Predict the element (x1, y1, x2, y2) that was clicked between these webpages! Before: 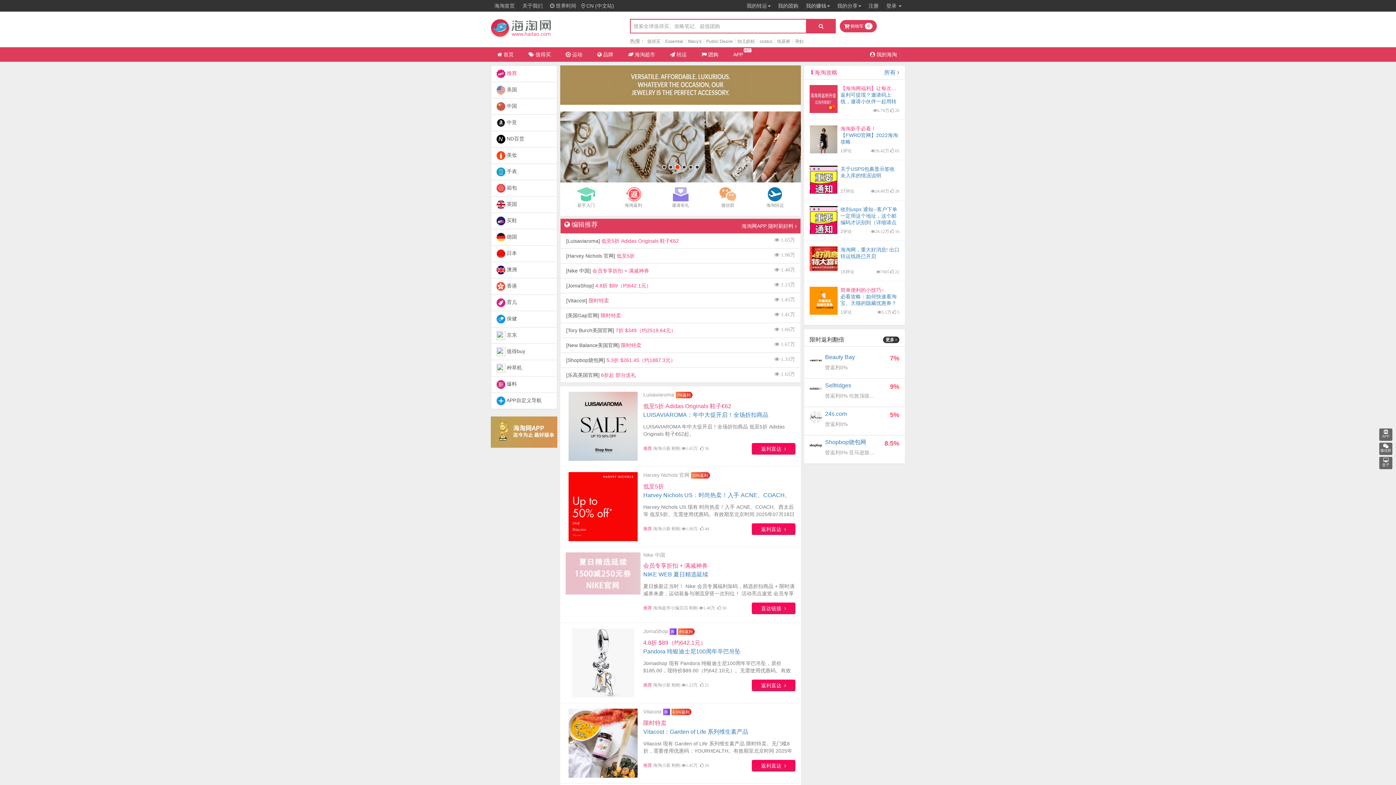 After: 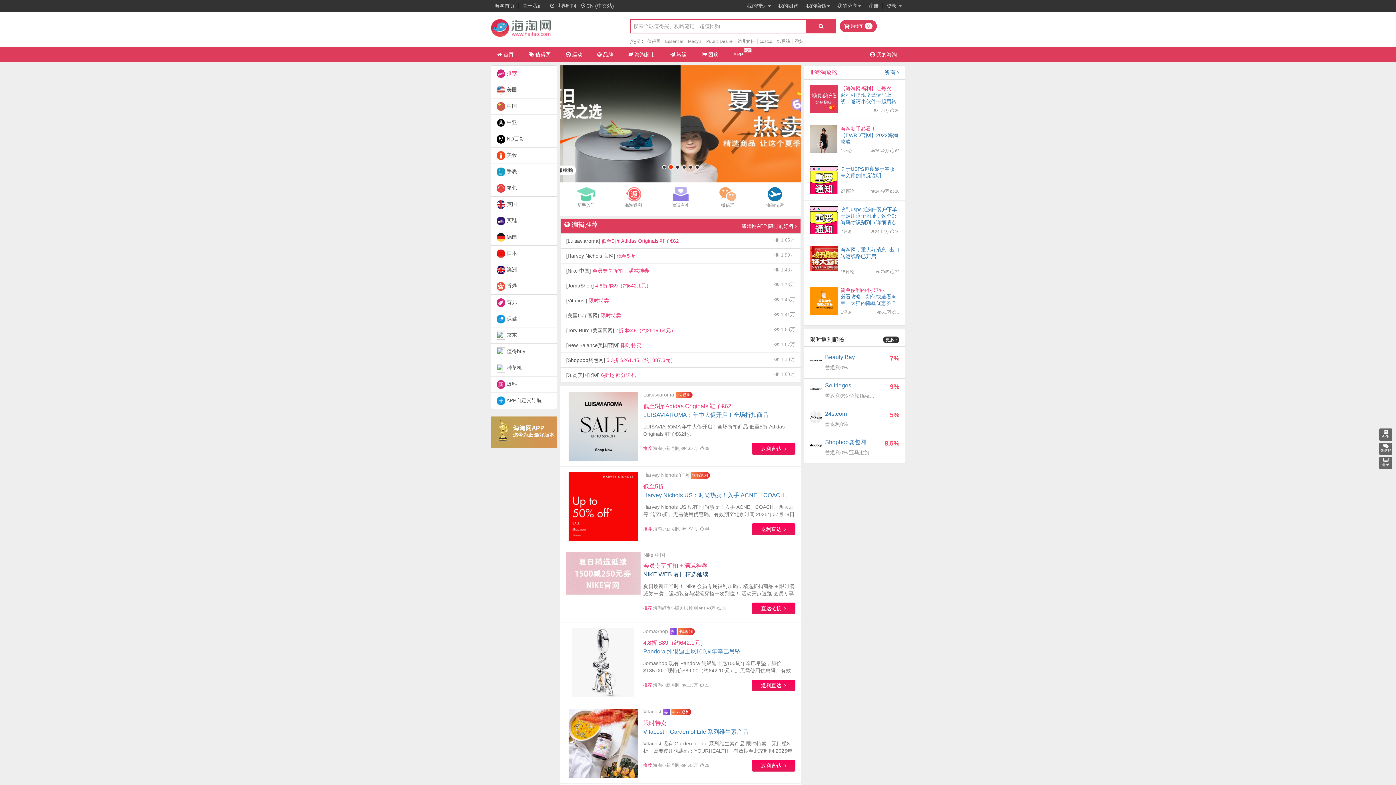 Action: bbox: (643, 561, 795, 577) label: 会员专享折扣 + 满减神券
NIKE WEB 夏日精选延续